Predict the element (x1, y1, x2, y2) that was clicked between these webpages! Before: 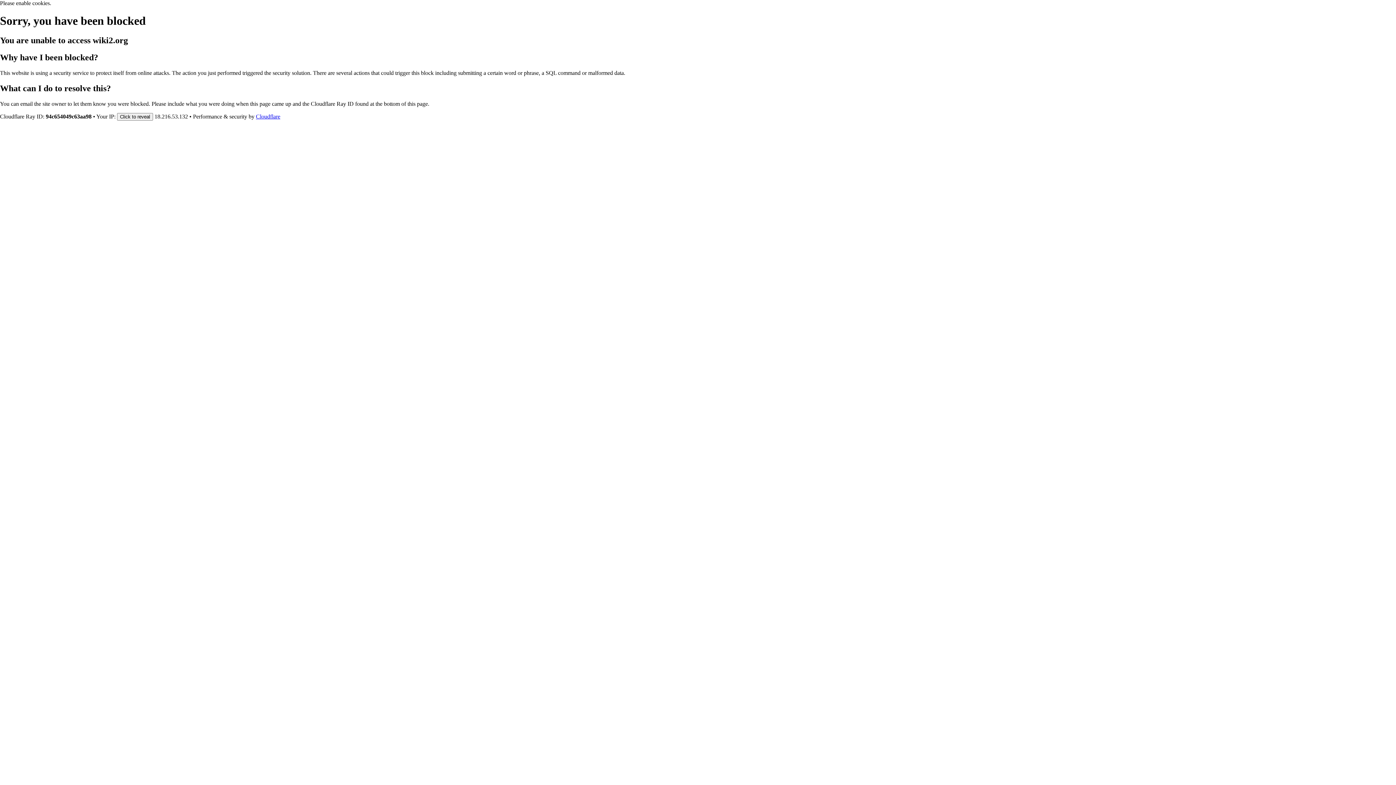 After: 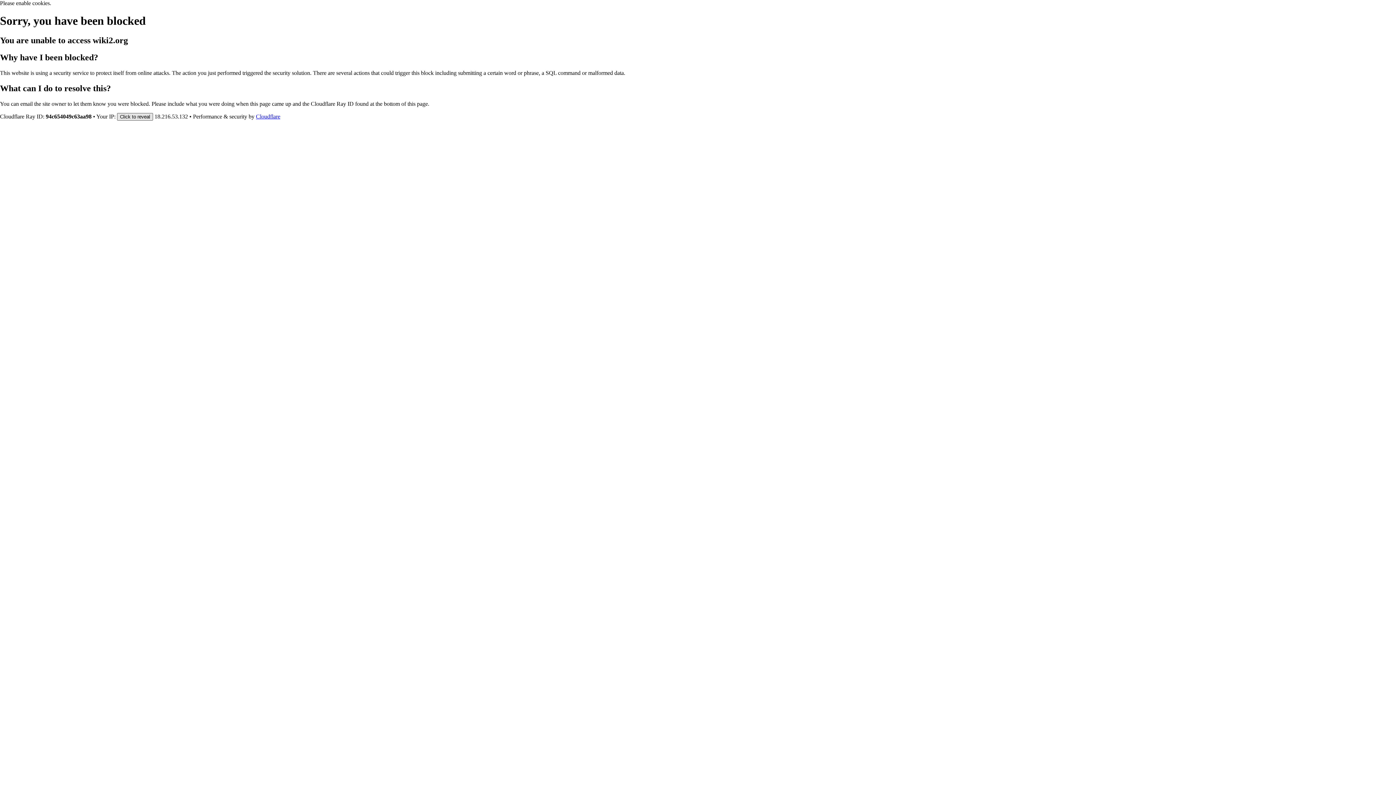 Action: label: Click to reveal bbox: (117, 112, 153, 120)